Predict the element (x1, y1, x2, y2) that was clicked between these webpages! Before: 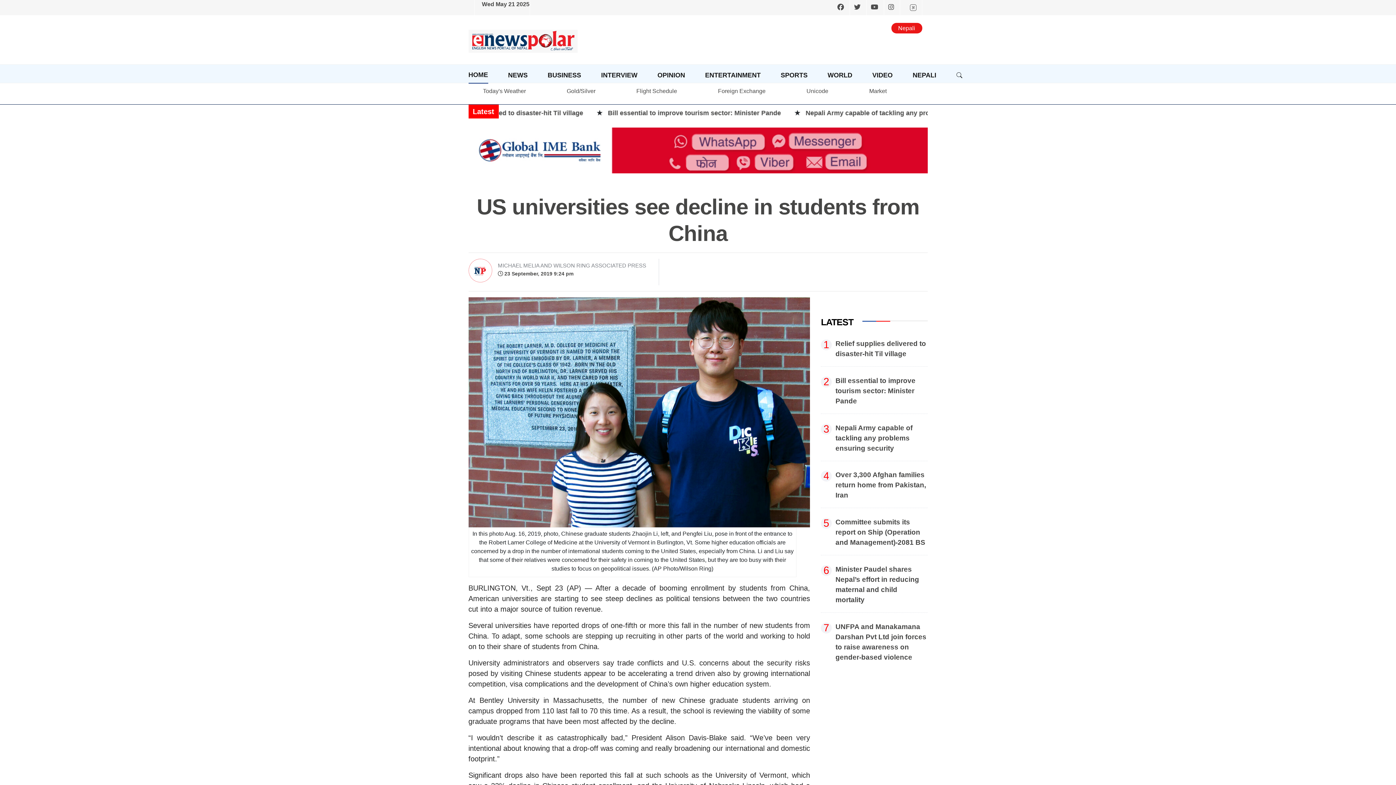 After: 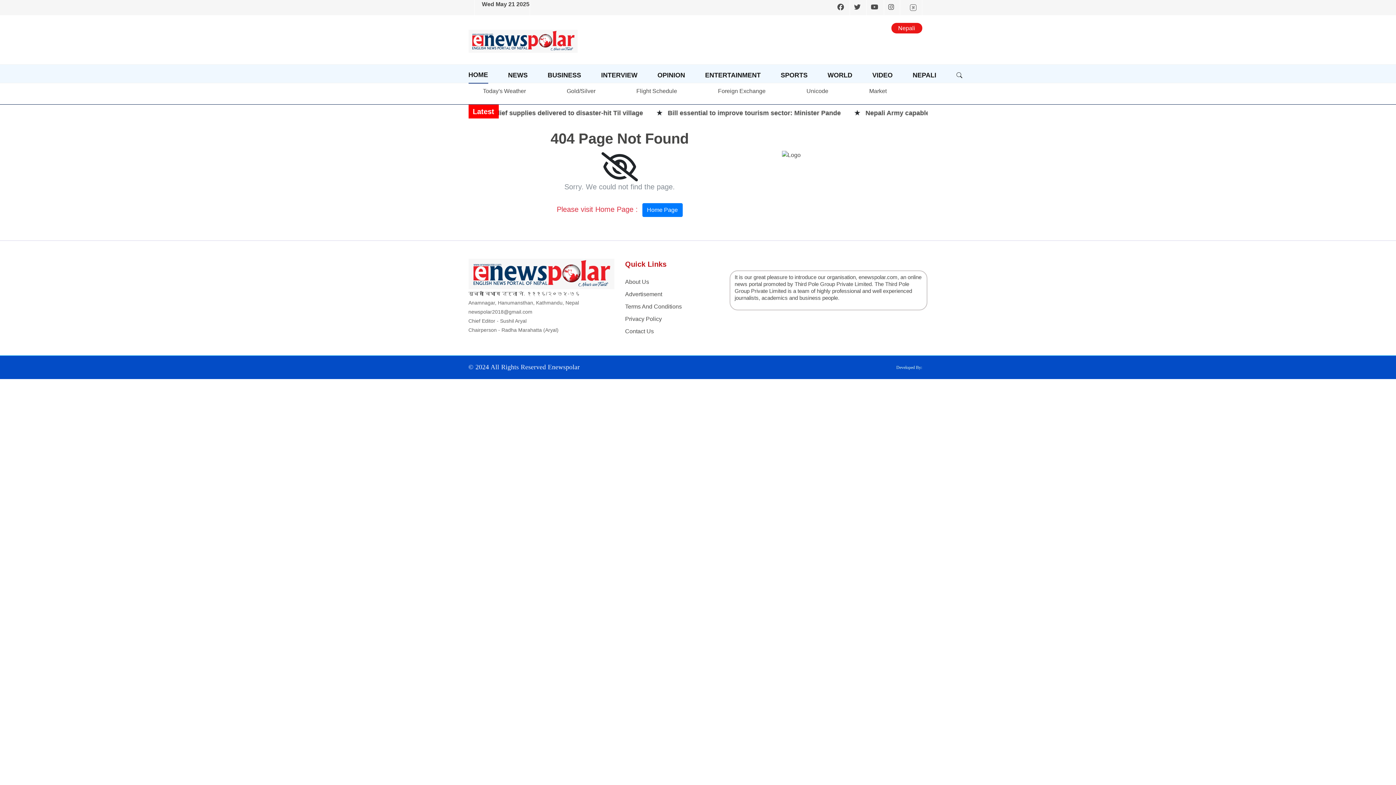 Action: label:     bbox: (904, 3, 910, 10)